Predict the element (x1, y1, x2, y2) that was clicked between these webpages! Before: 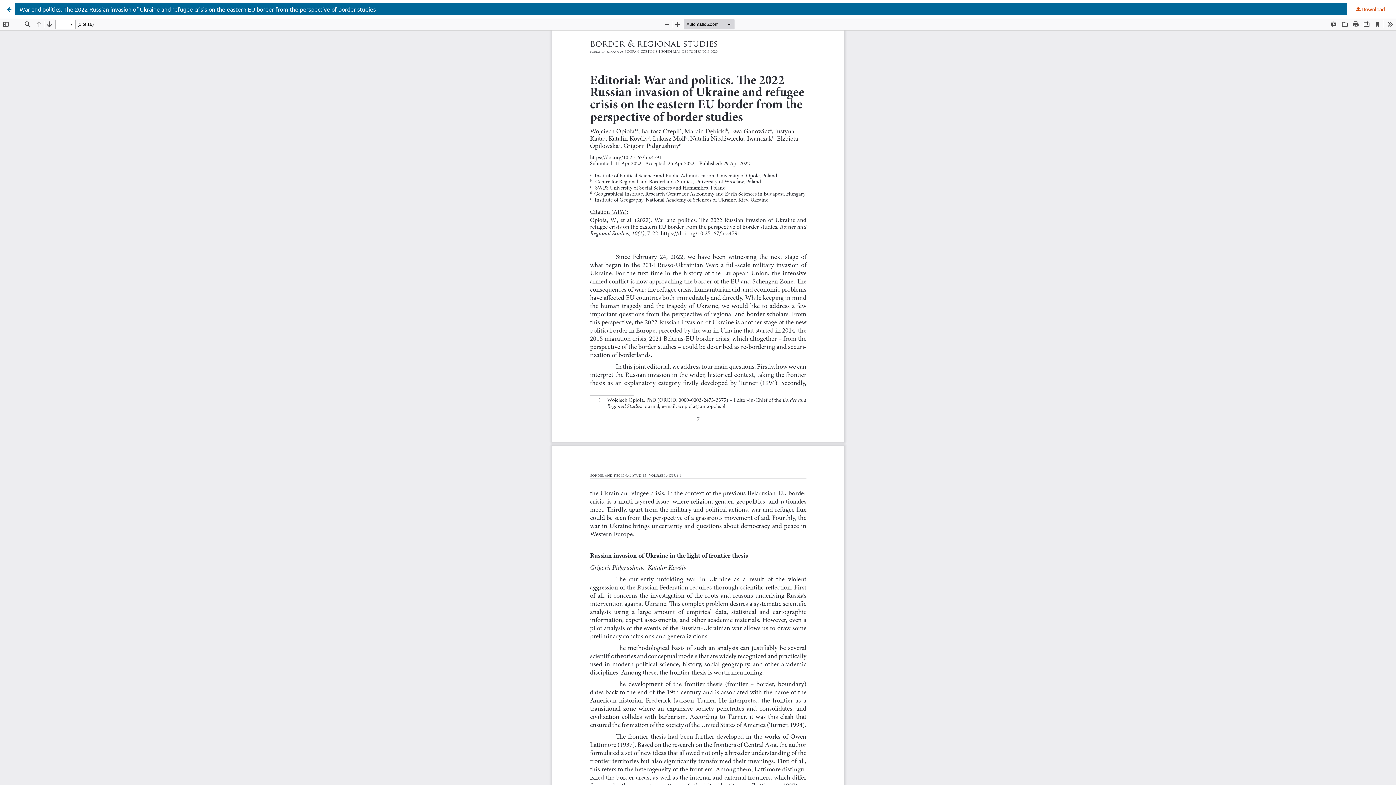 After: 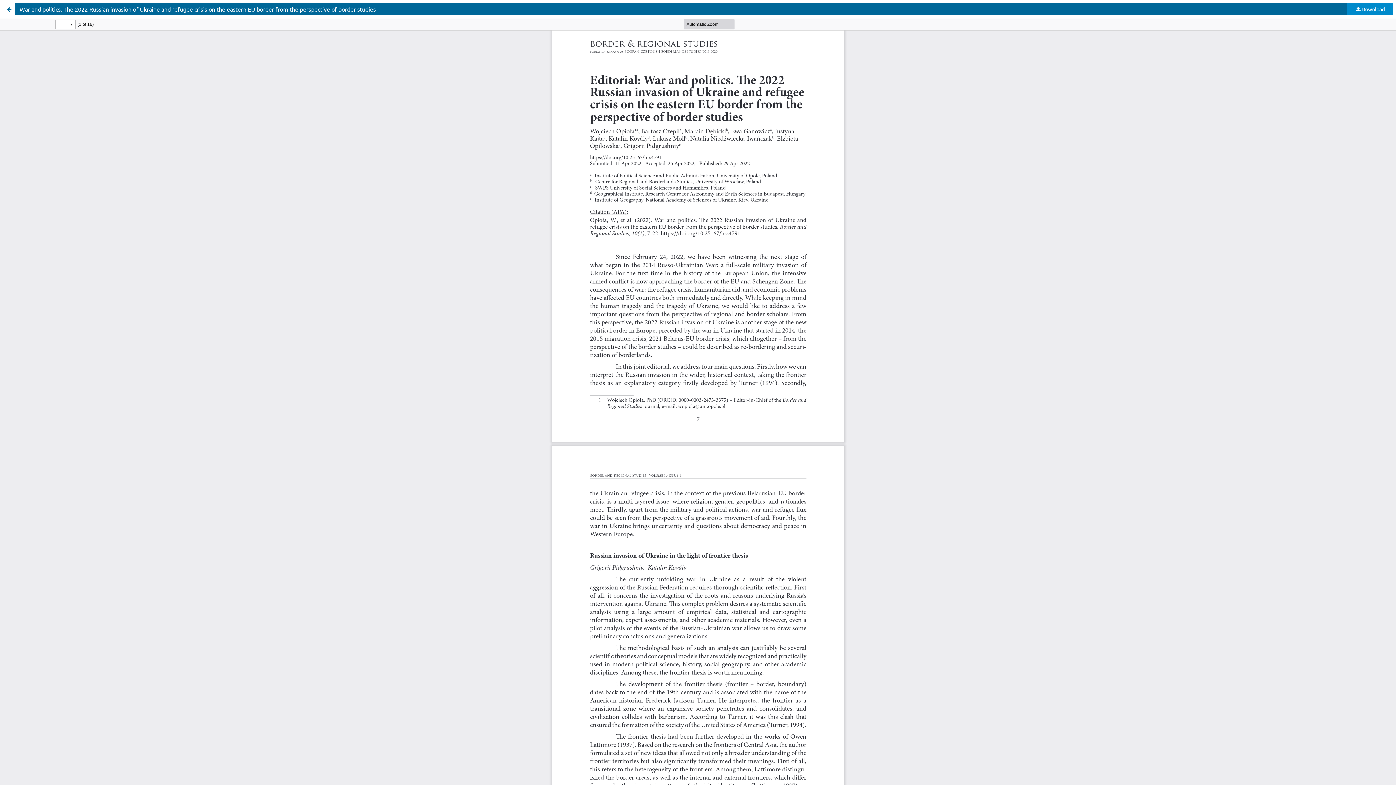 Action: label:  Download bbox: (1347, 2, 1393, 15)